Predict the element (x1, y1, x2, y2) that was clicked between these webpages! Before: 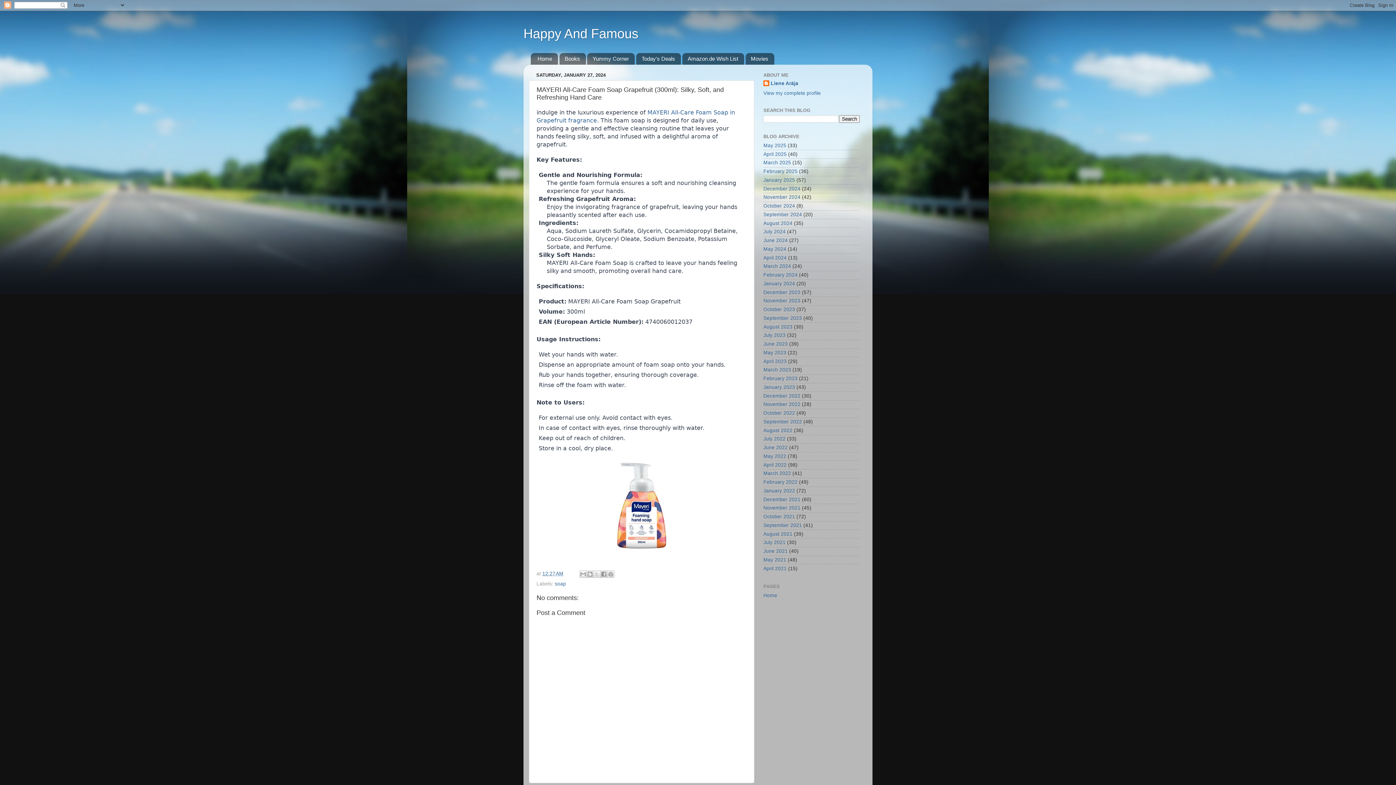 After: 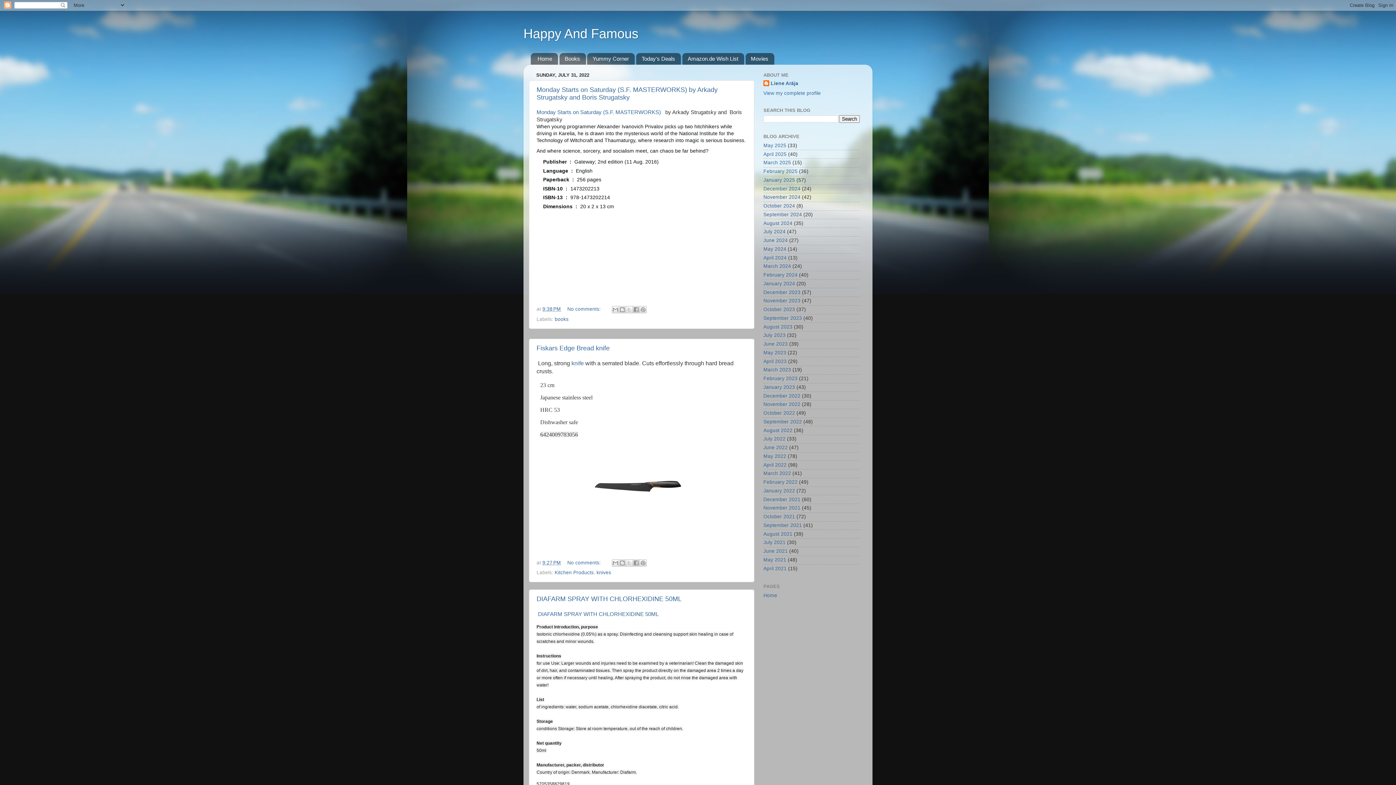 Action: label: July 2022 bbox: (763, 436, 785, 441)